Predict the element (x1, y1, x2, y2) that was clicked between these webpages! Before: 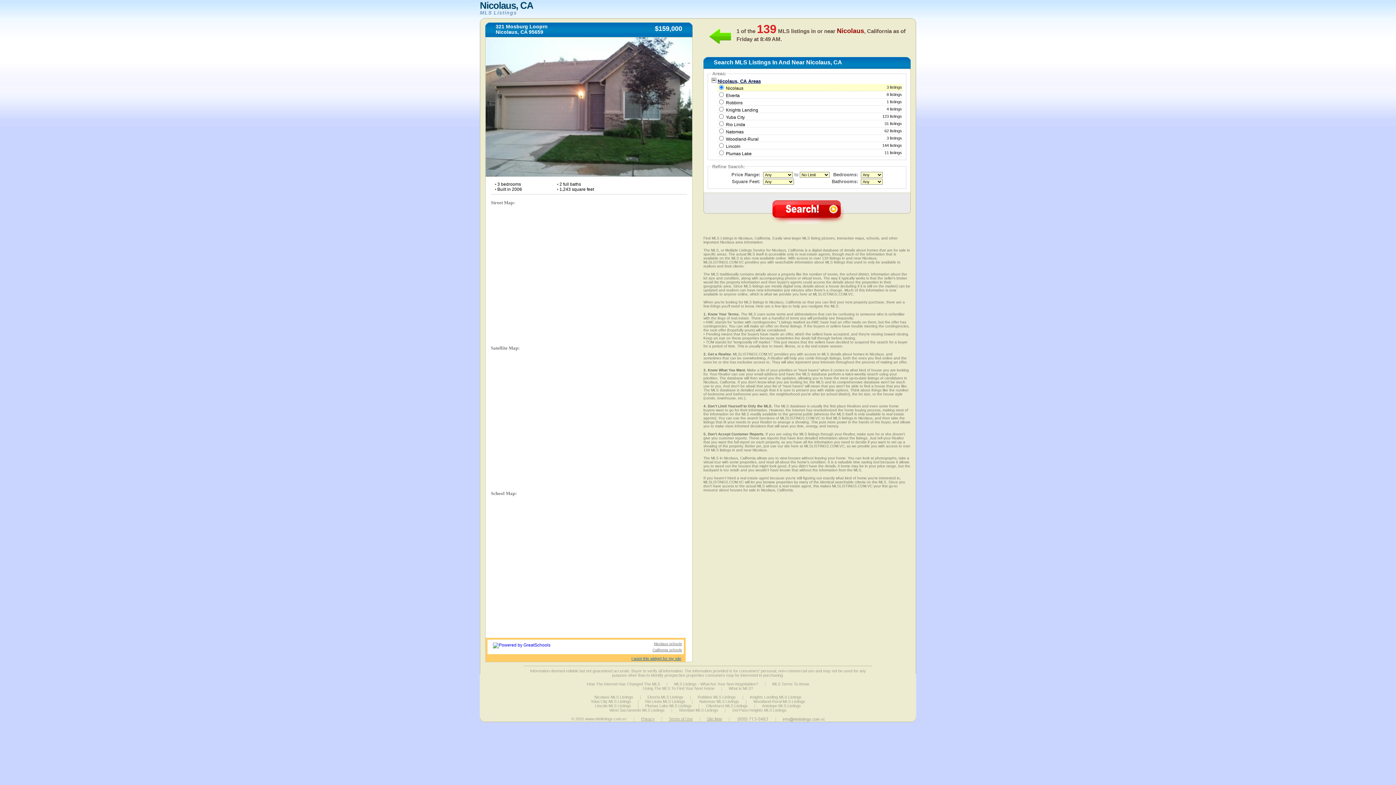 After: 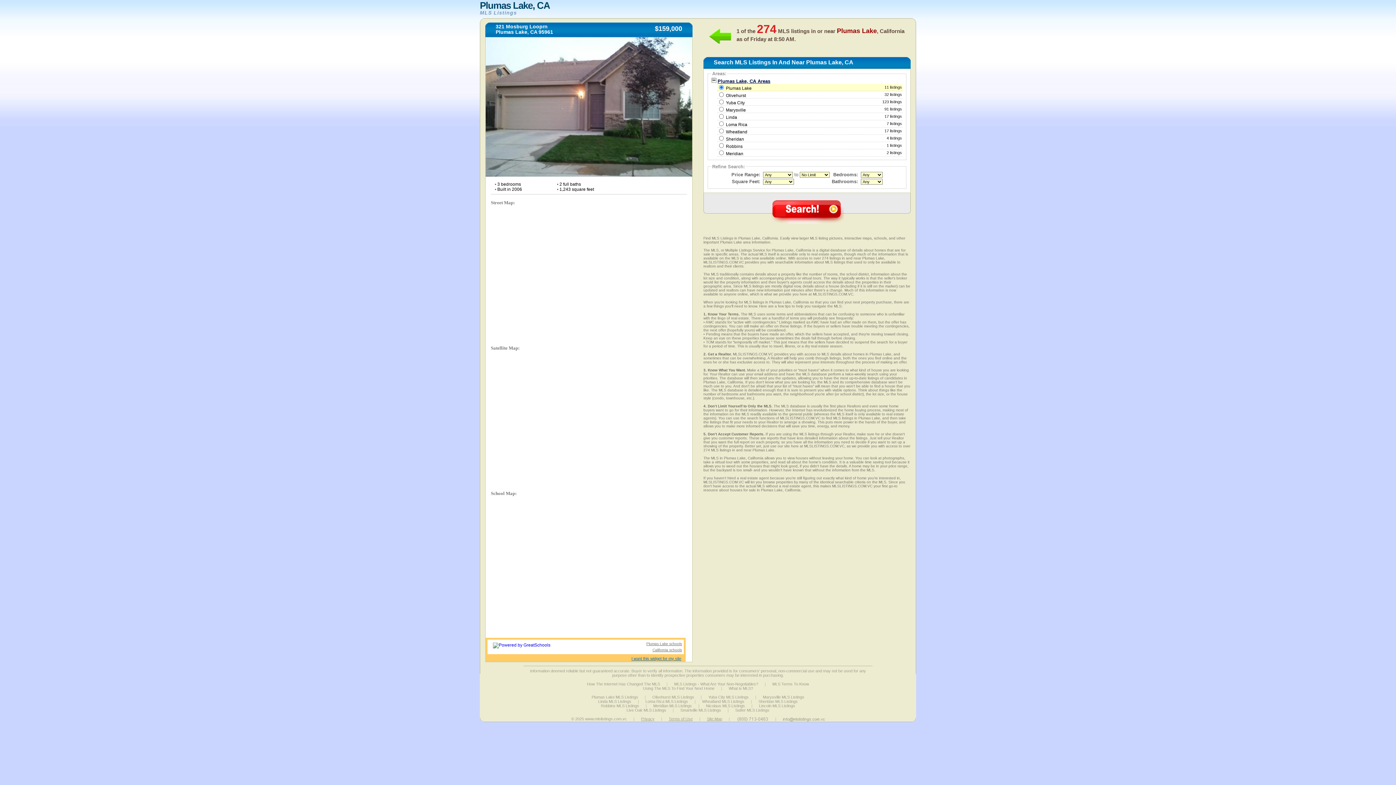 Action: bbox: (726, 151, 751, 156) label: Plumas Lake